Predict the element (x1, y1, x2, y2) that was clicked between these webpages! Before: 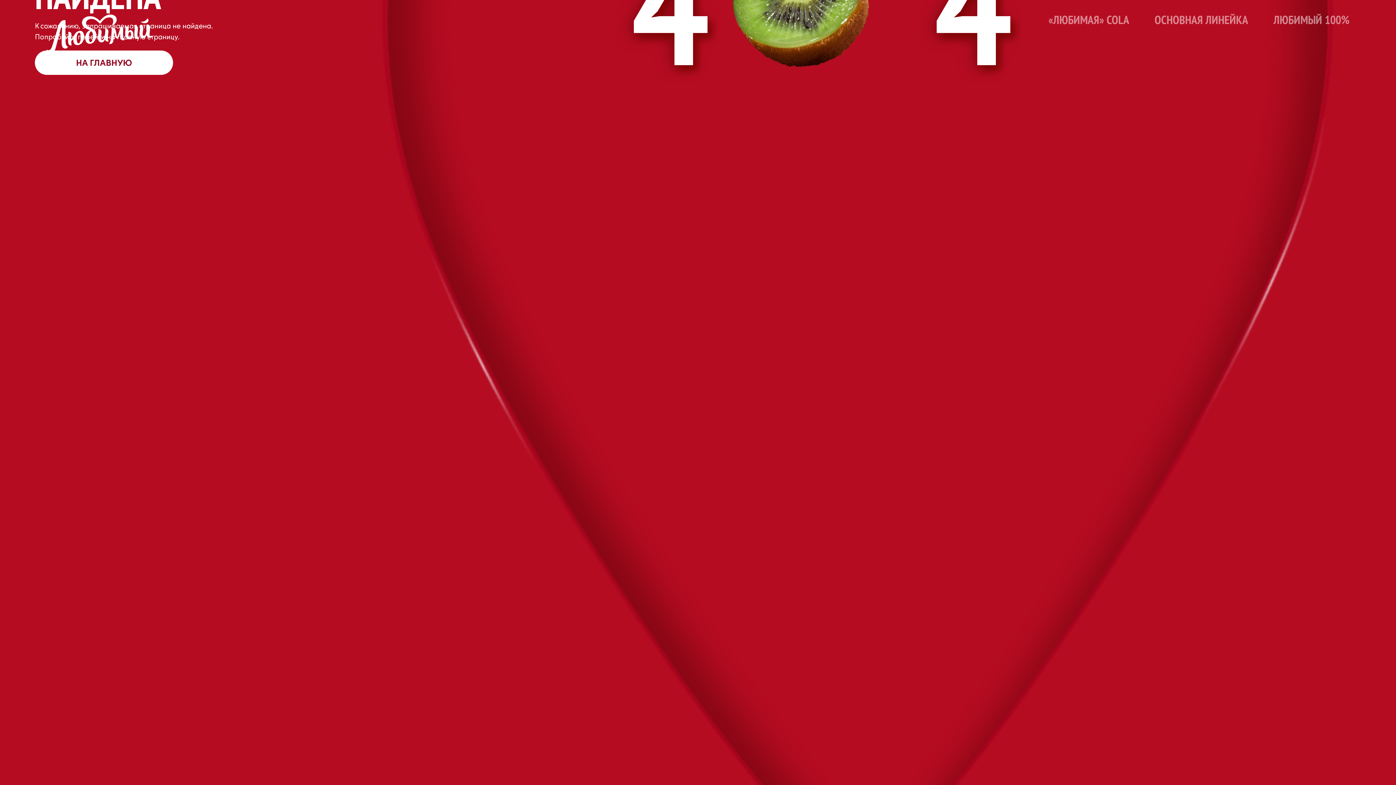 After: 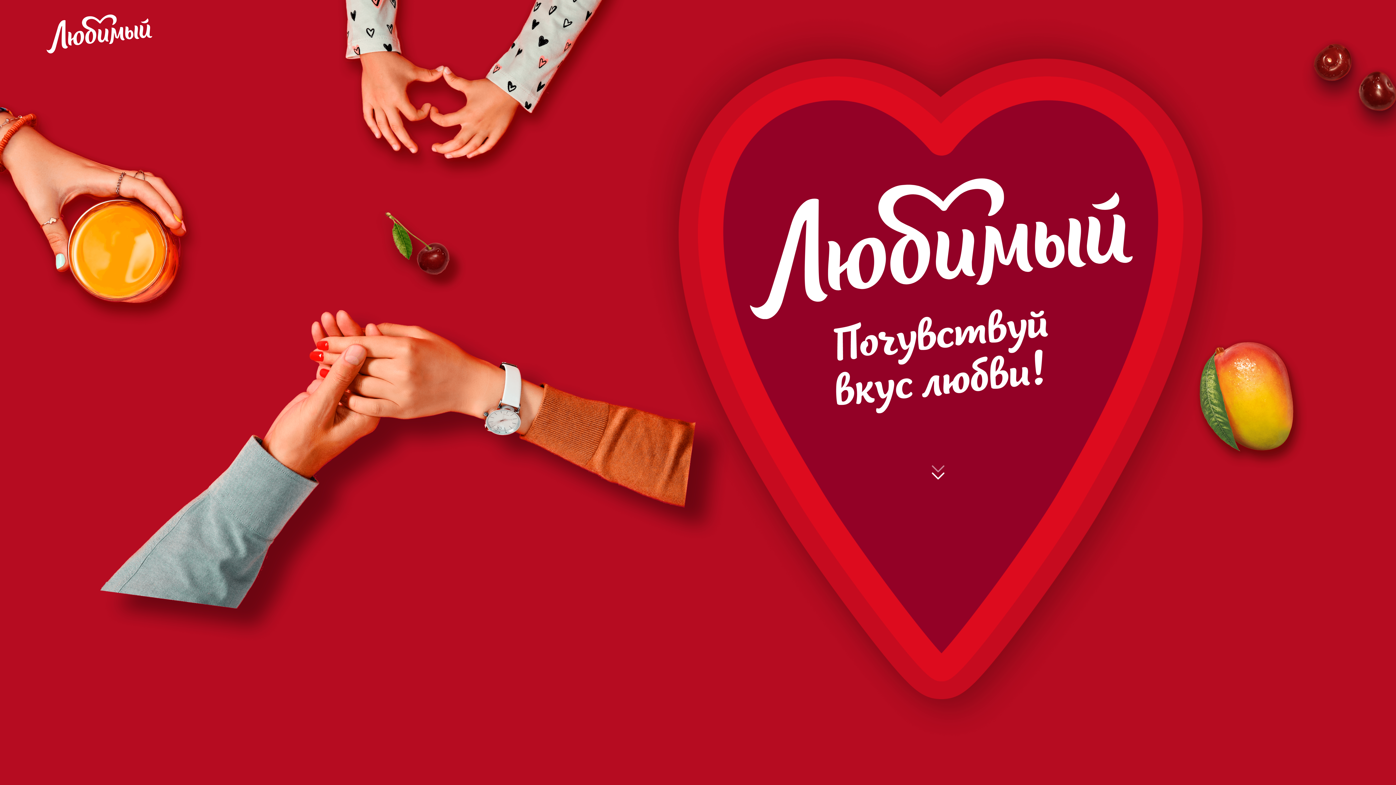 Action: bbox: (34, 50, 173, 74) label: НА ГЛАВНУЮ